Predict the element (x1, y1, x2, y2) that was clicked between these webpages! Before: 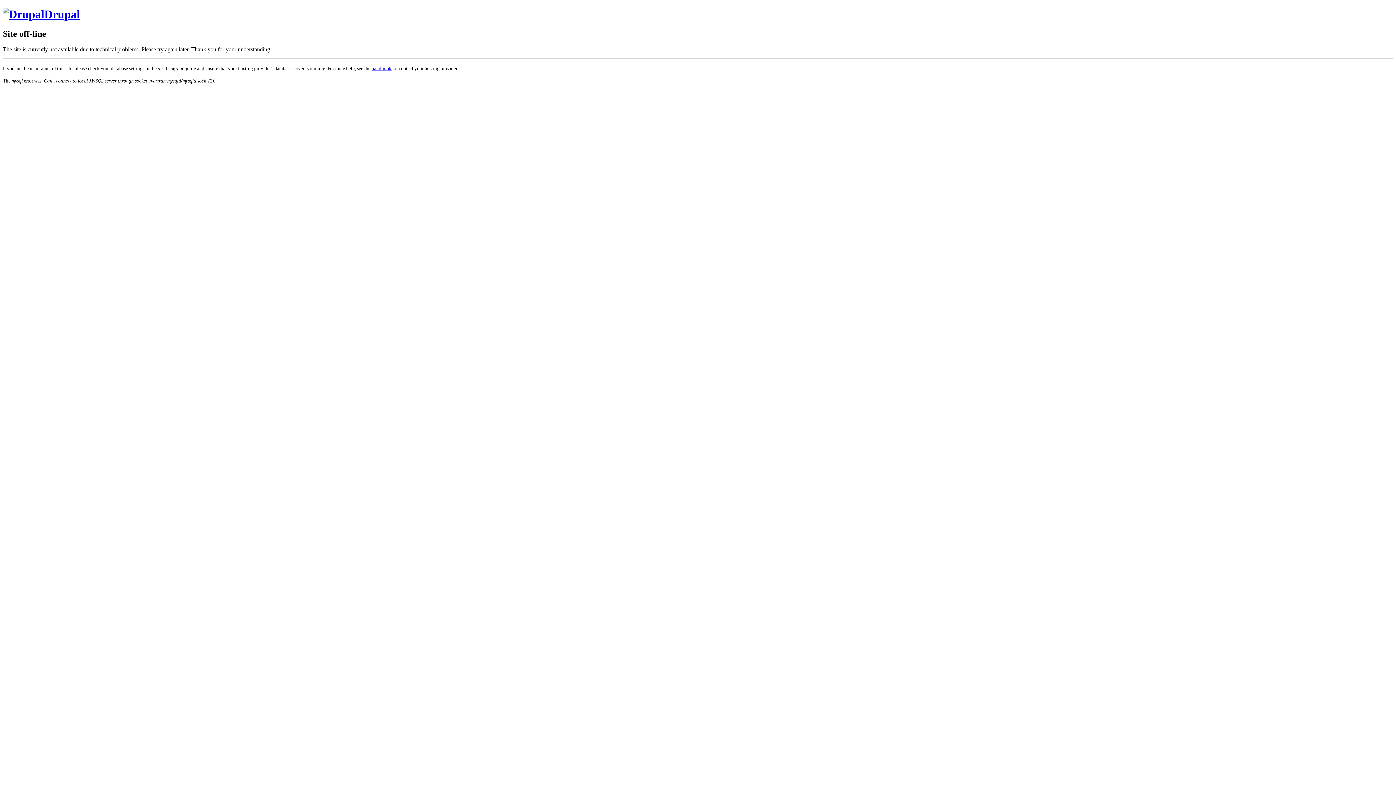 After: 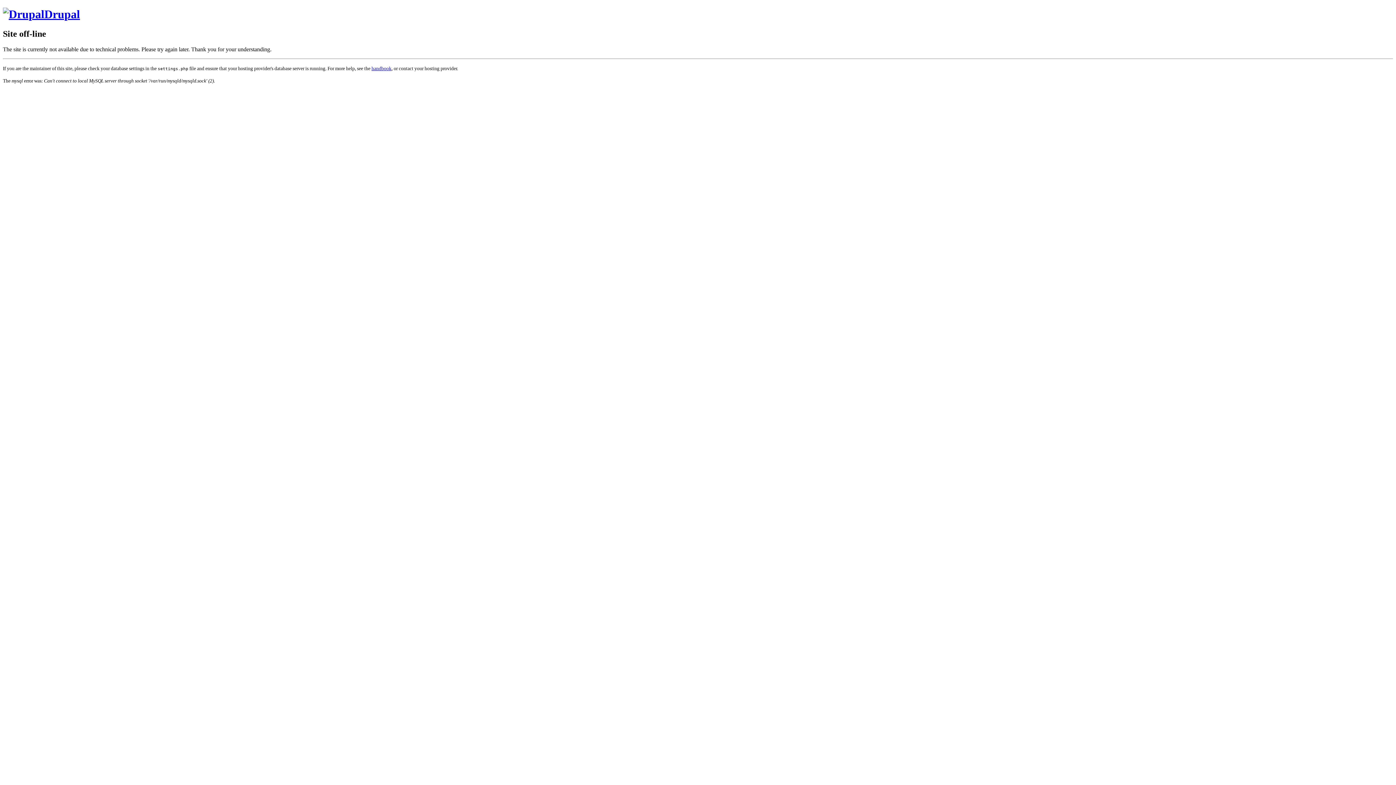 Action: bbox: (2, 7, 80, 20) label: Drupal